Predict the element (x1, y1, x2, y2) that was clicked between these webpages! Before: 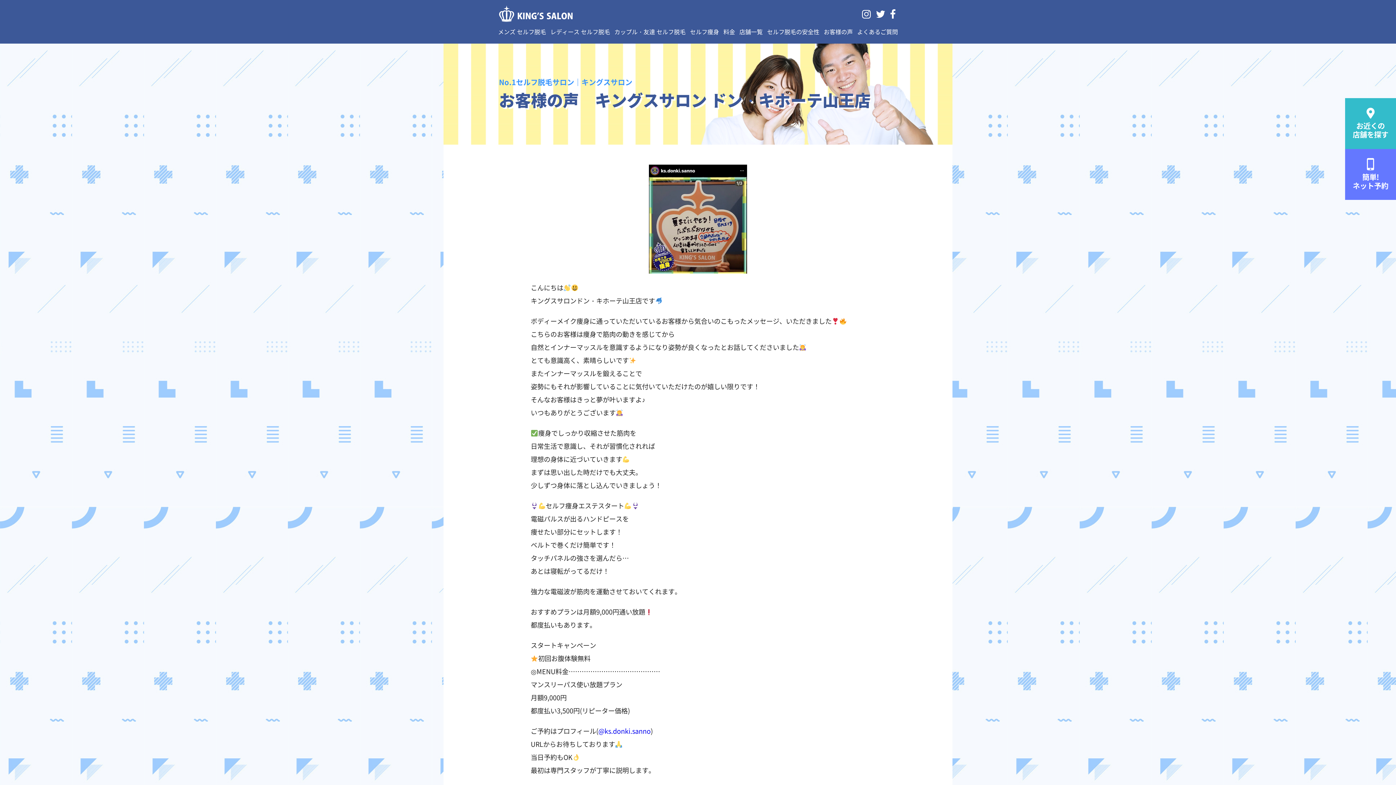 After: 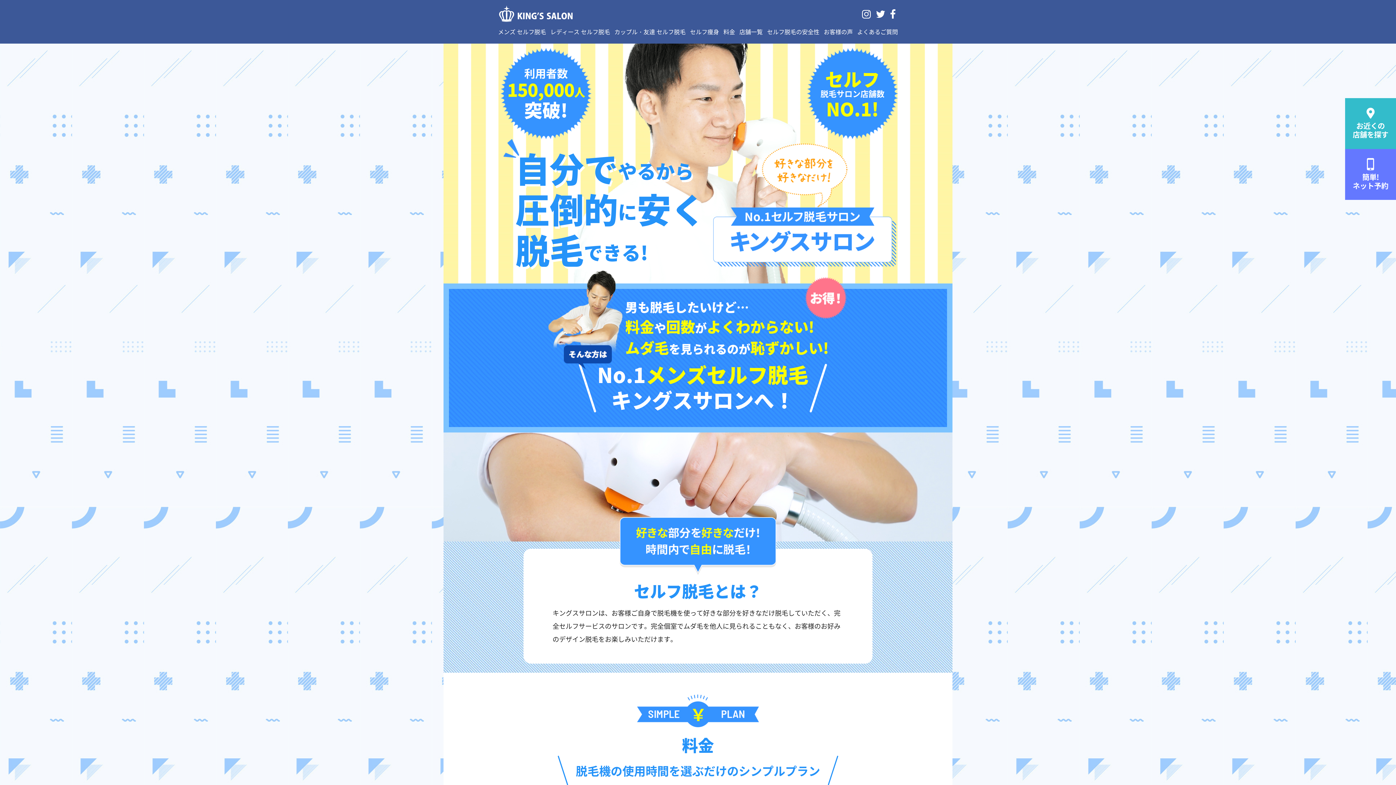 Action: bbox: (498, 21, 546, 41) label: メンズ セルフ脱毛